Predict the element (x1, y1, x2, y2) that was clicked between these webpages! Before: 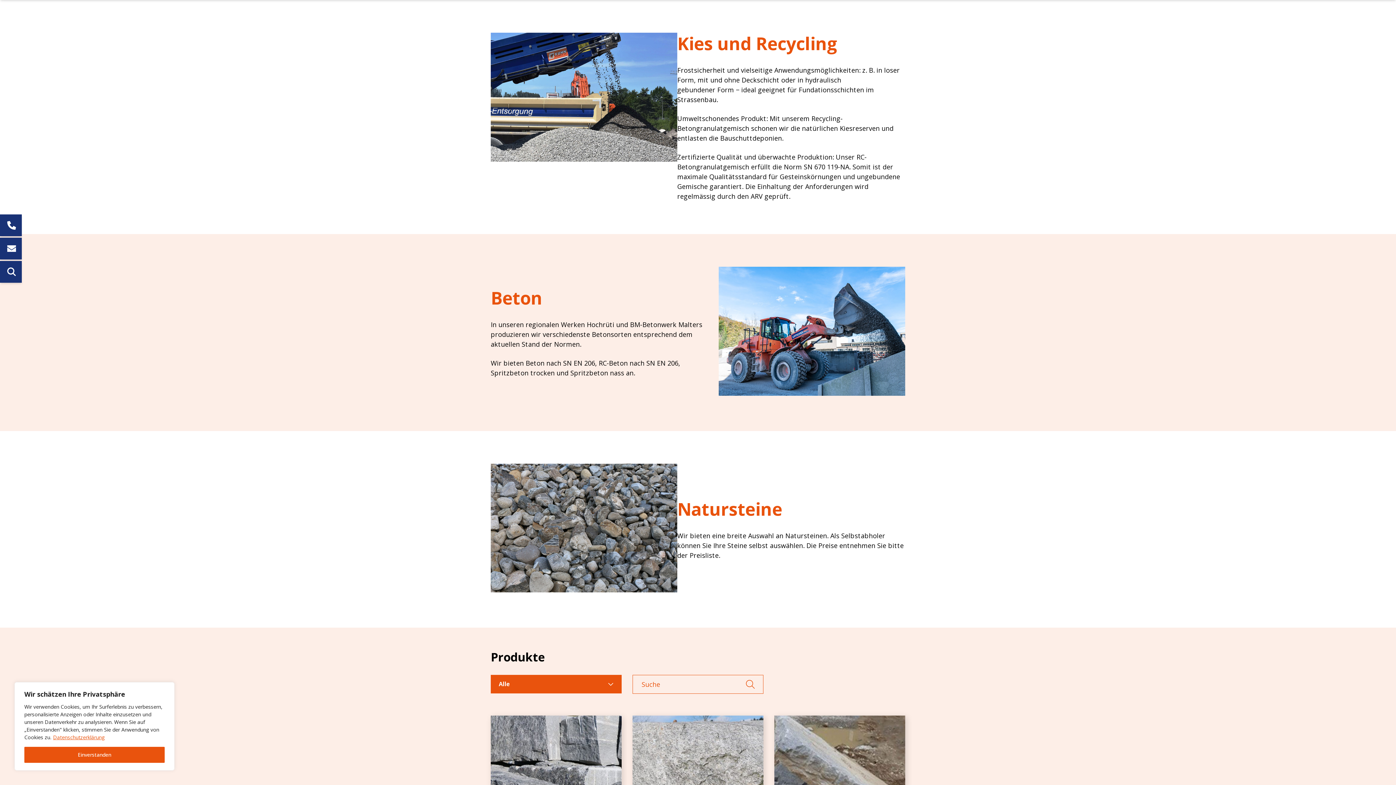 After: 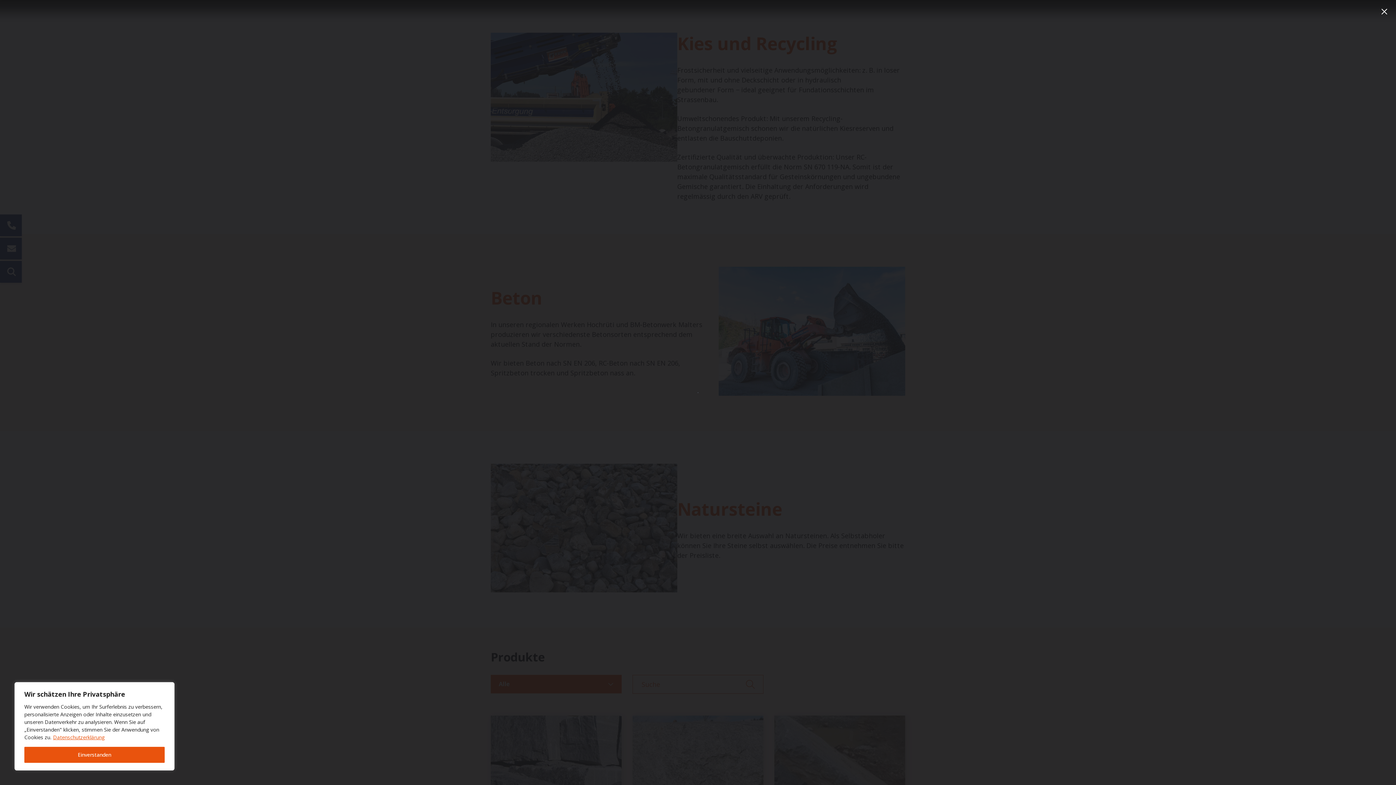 Action: bbox: (490, 32, 677, 161)